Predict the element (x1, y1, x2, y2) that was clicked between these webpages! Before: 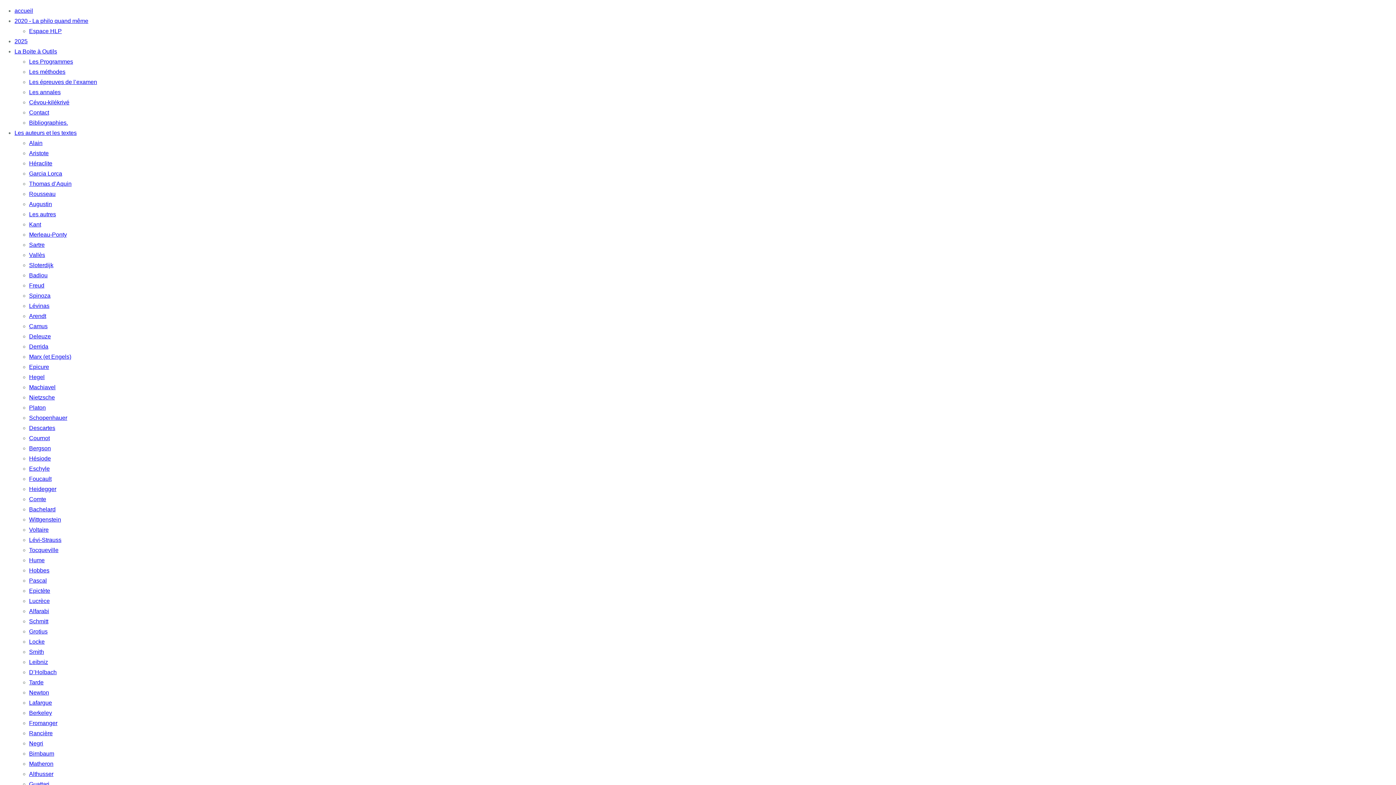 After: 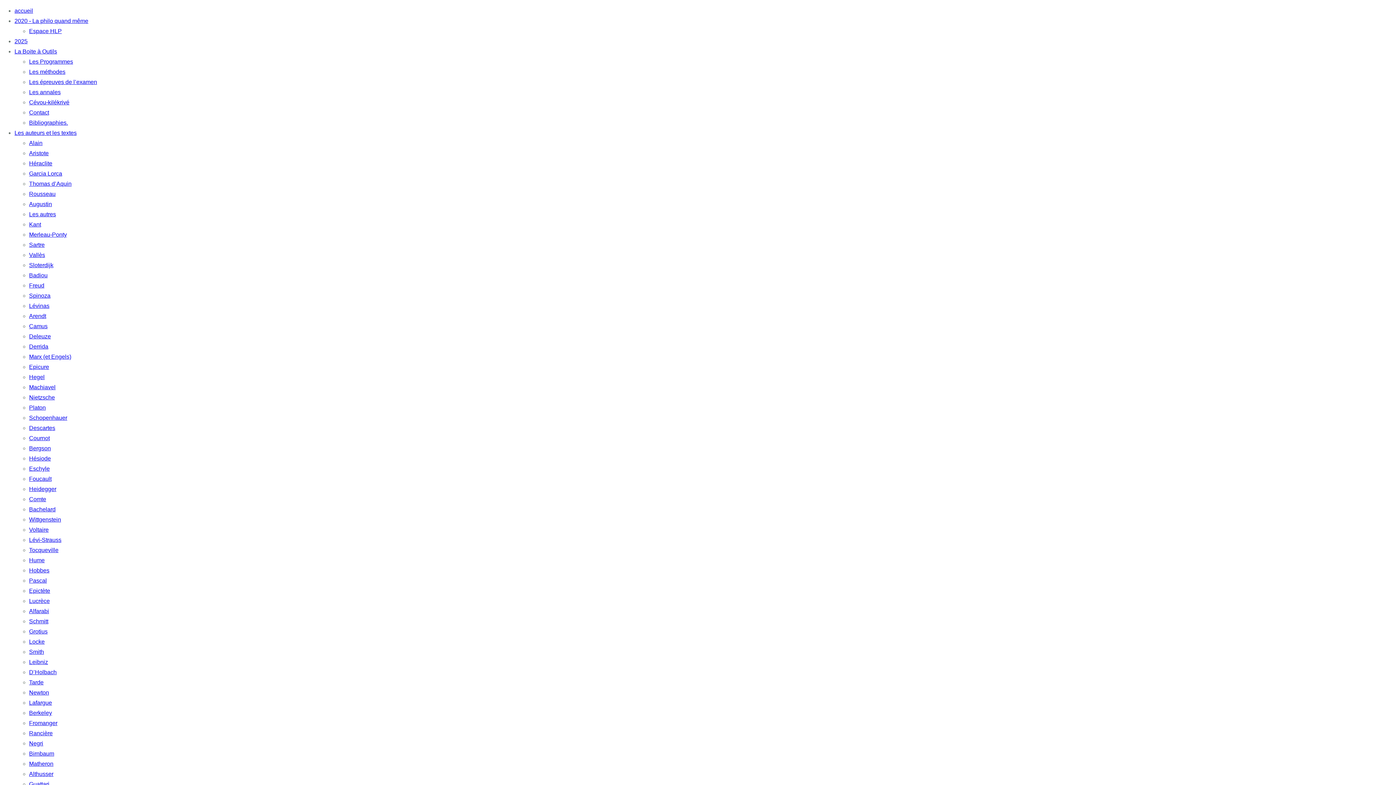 Action: label: Birnbaum bbox: (29, 750, 54, 757)